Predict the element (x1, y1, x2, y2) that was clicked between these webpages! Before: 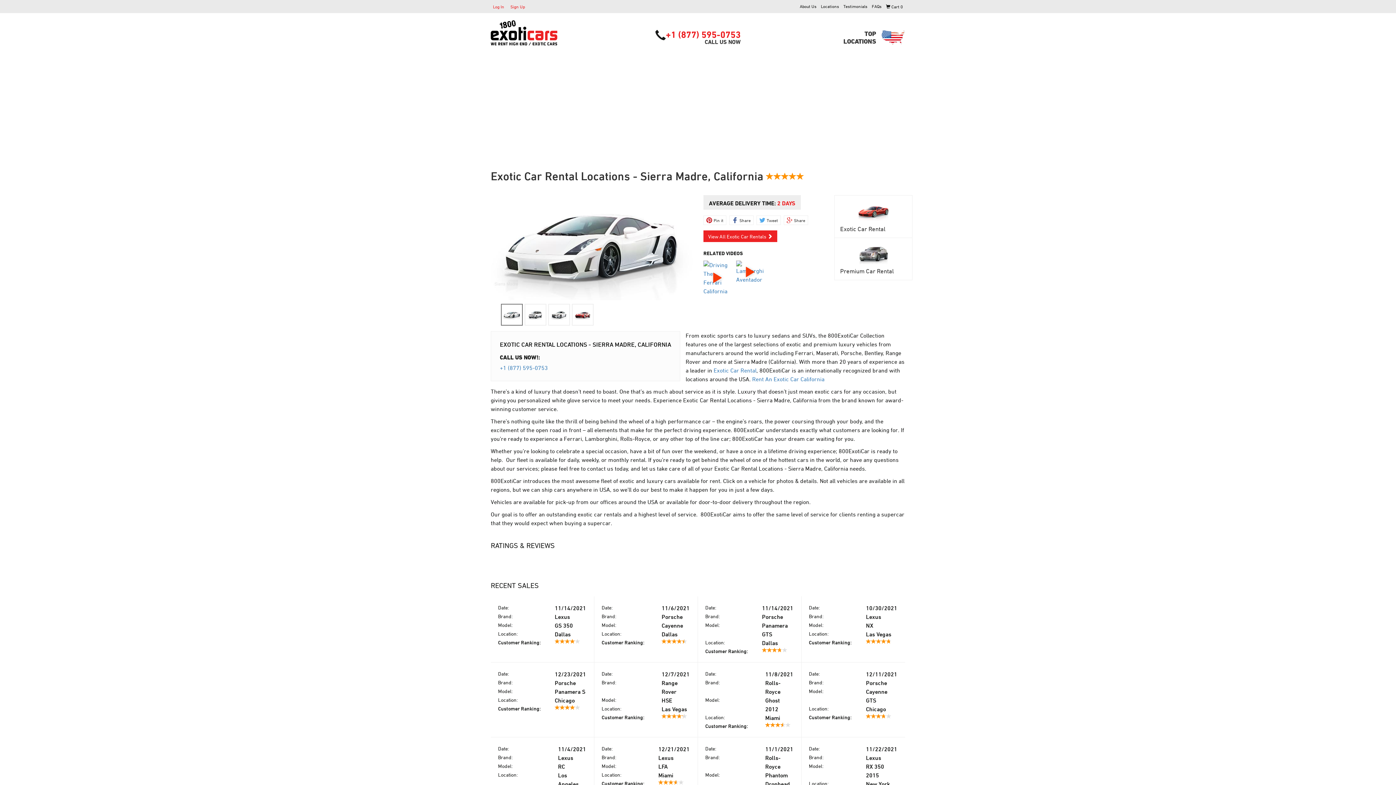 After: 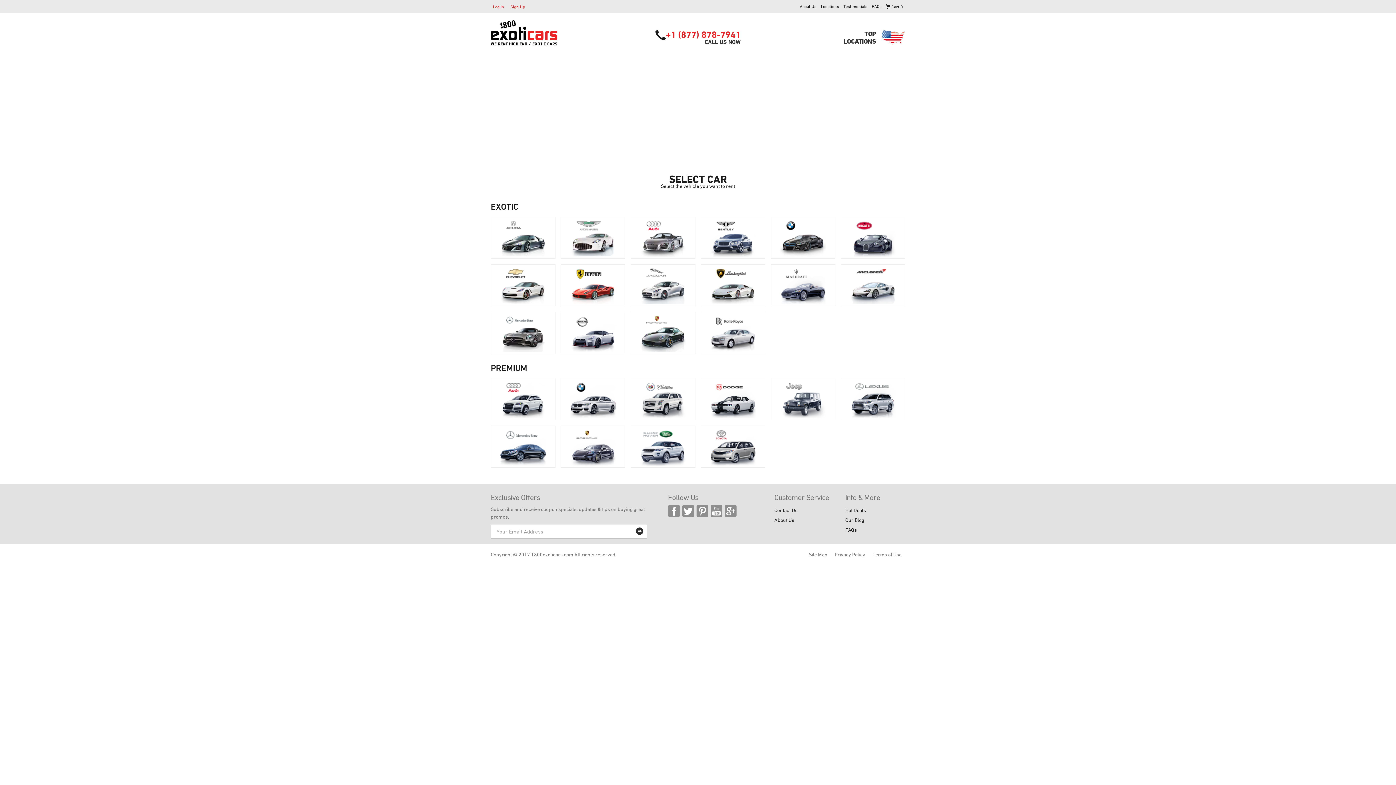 Action: bbox: (840, 267, 894, 275) label: Premium Car Rental